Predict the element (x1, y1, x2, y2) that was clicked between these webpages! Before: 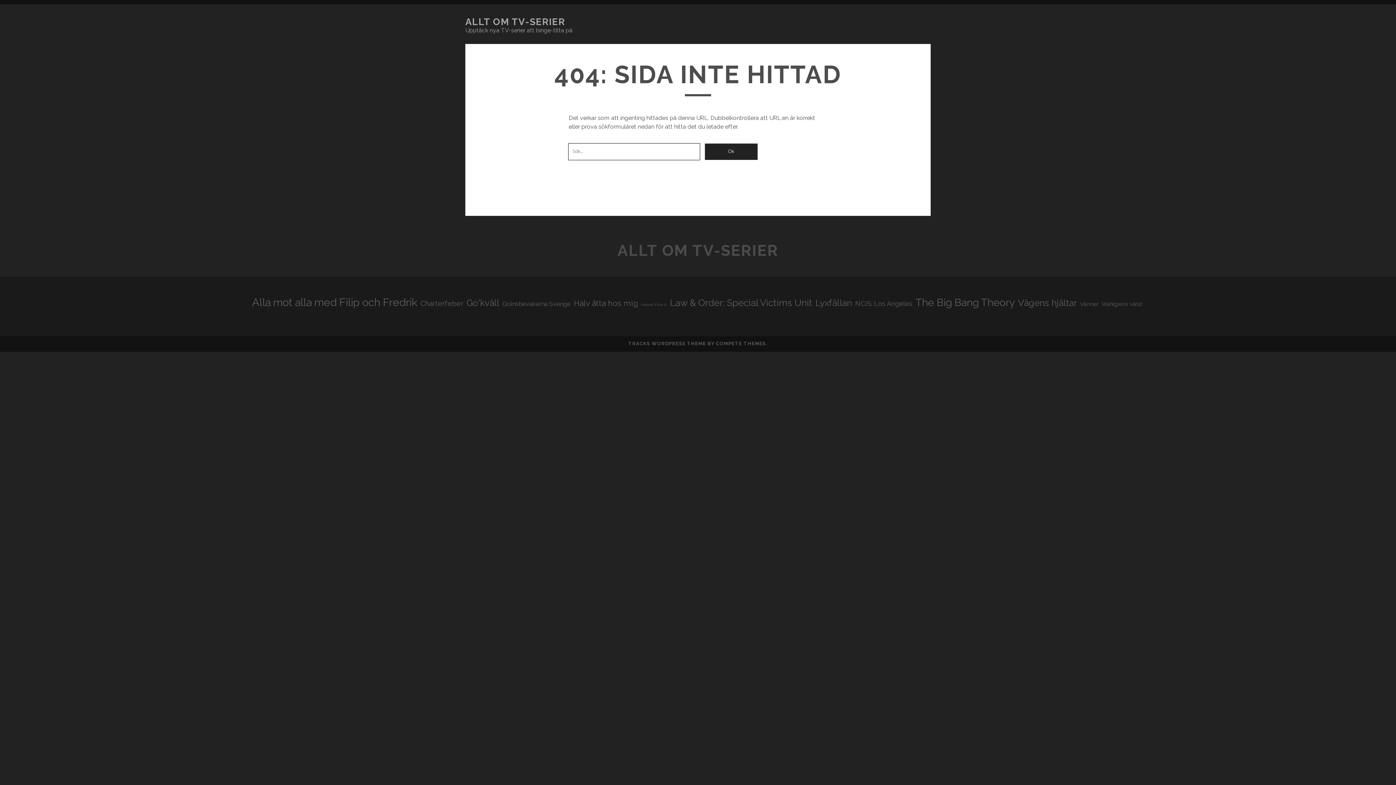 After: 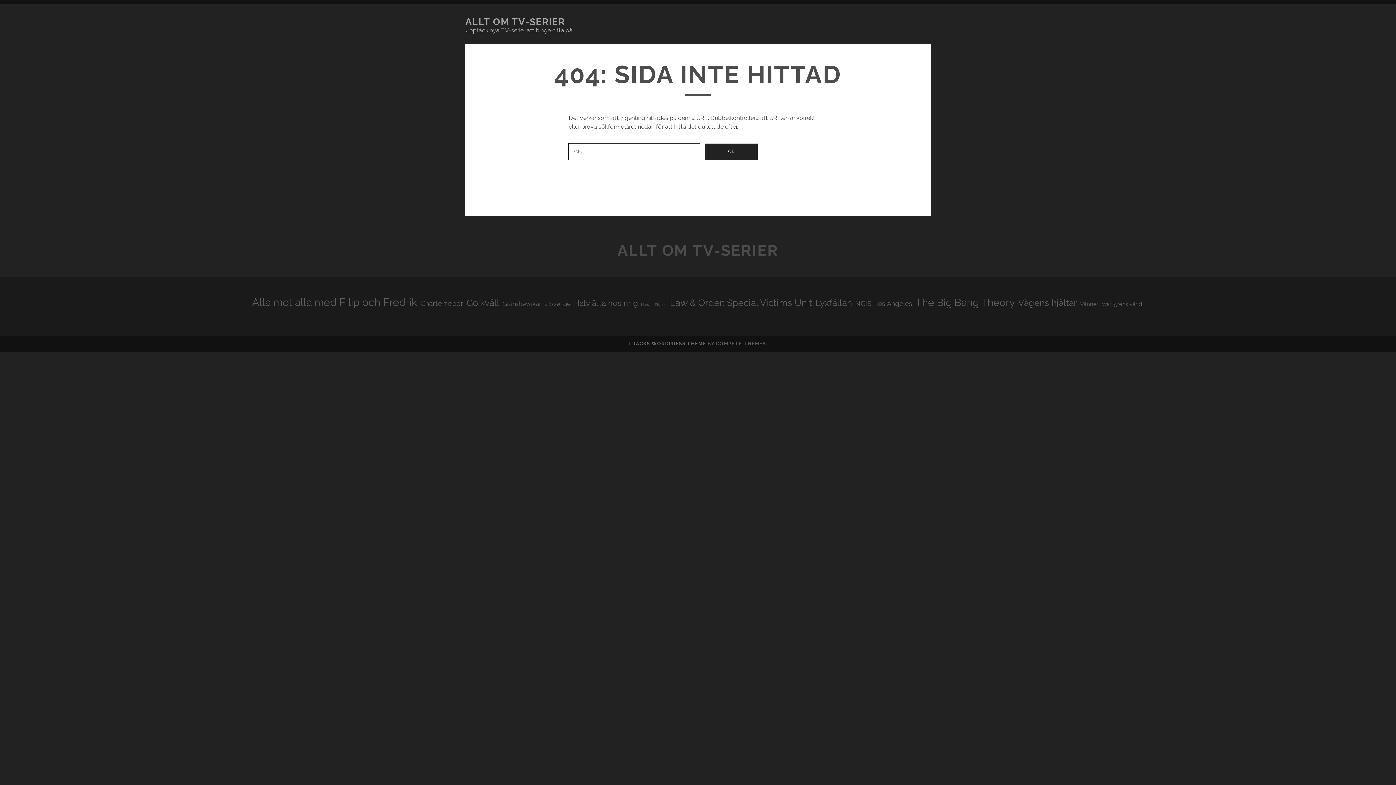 Action: bbox: (628, 341, 706, 346) label: TRACKS WORDPRESS THEME